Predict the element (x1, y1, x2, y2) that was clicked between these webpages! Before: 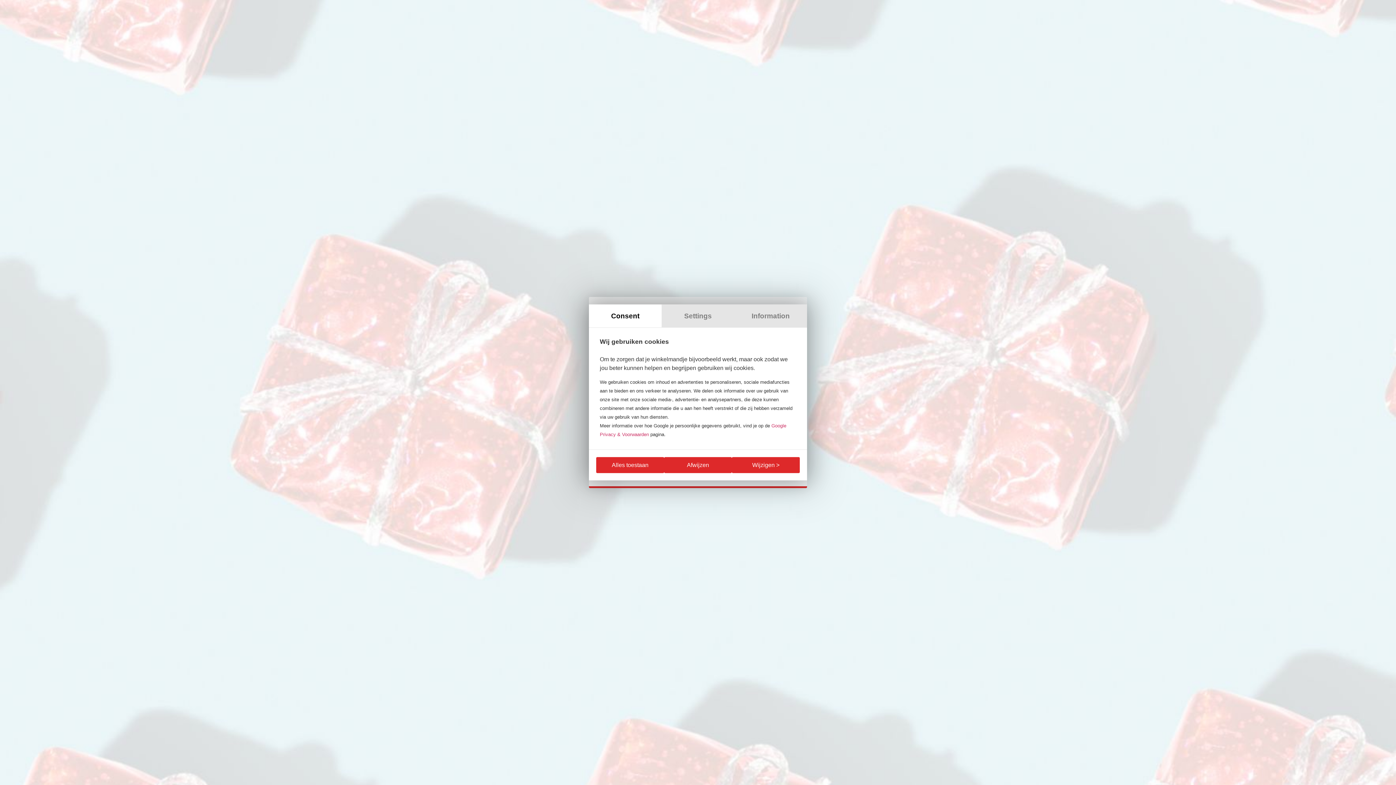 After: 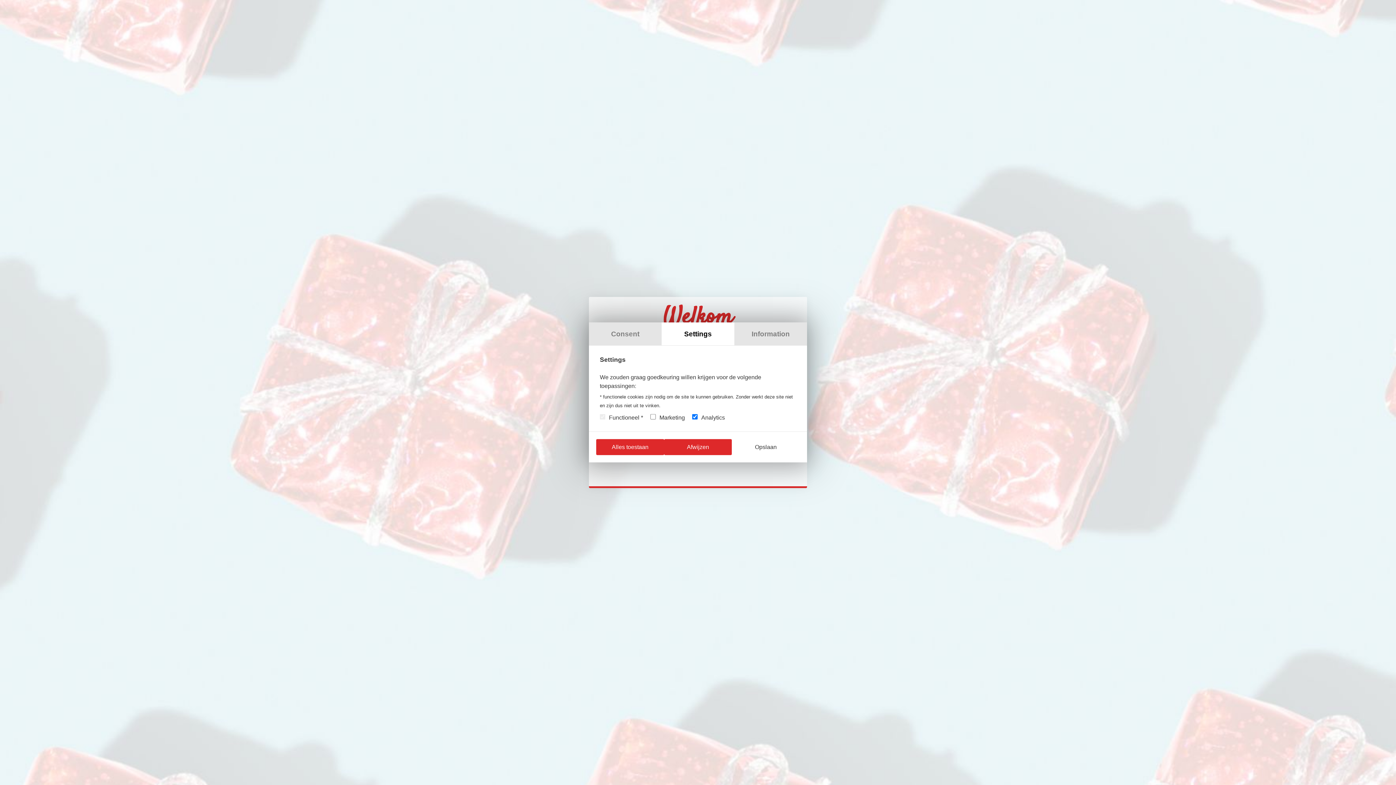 Action: bbox: (732, 457, 800, 473) label: Wijzigen >